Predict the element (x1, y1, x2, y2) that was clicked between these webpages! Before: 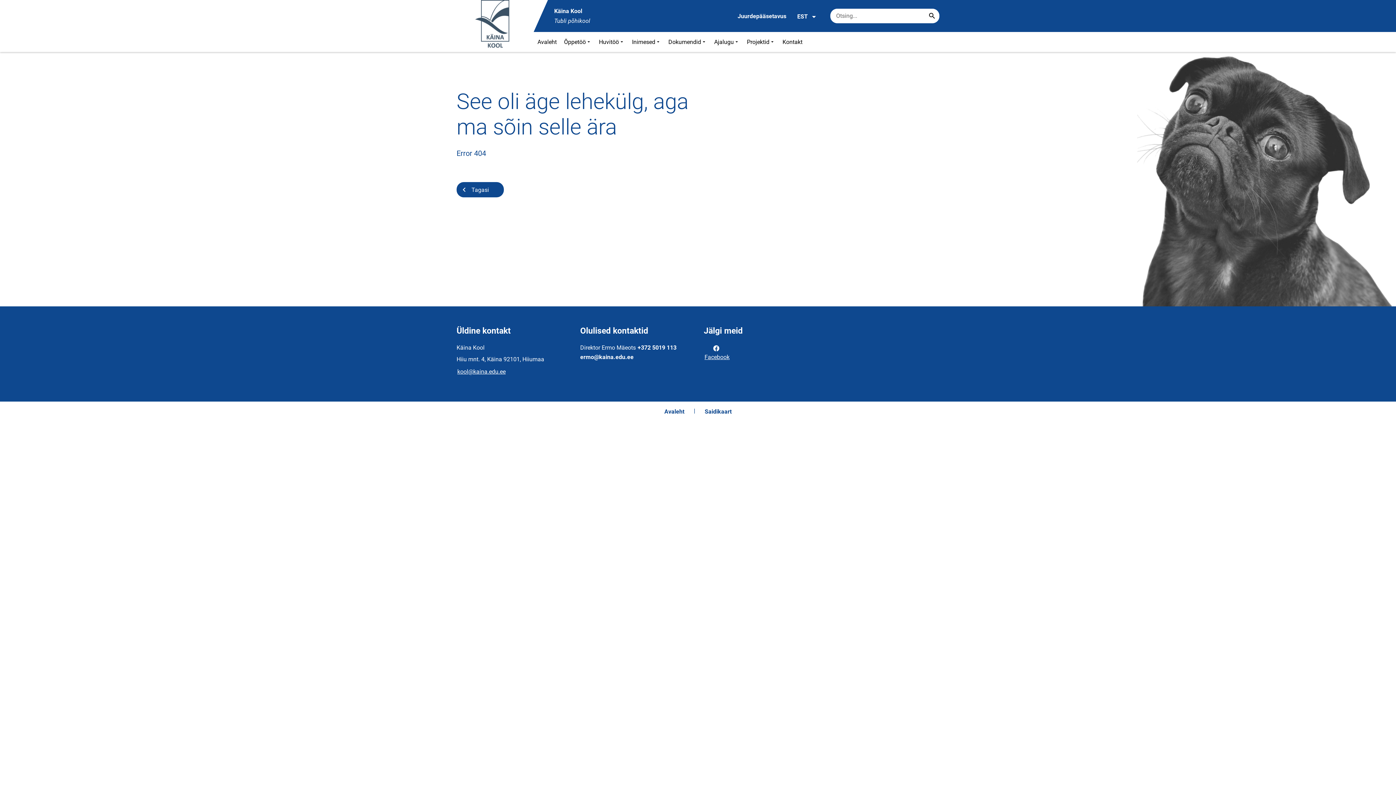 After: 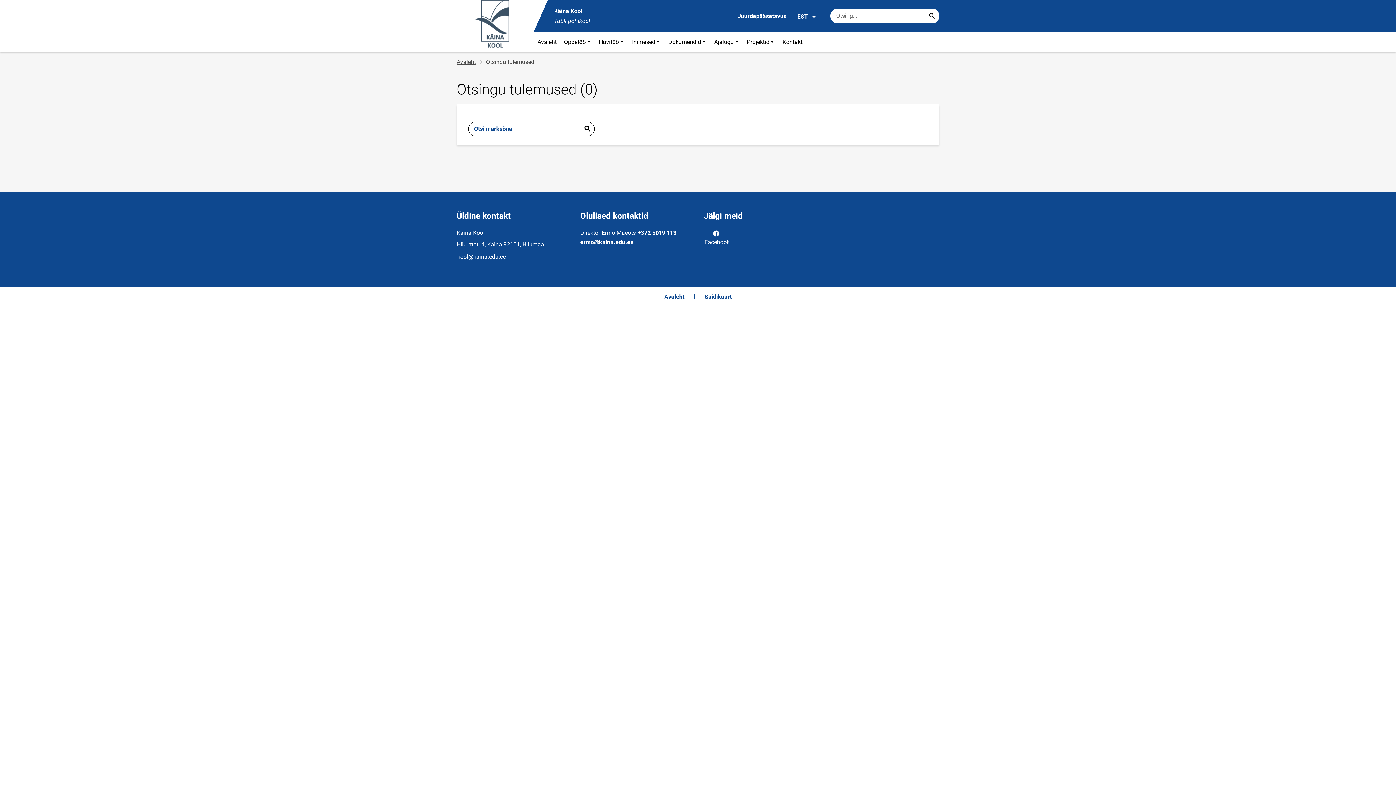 Action: label: Search... bbox: (926, 9, 938, 22)